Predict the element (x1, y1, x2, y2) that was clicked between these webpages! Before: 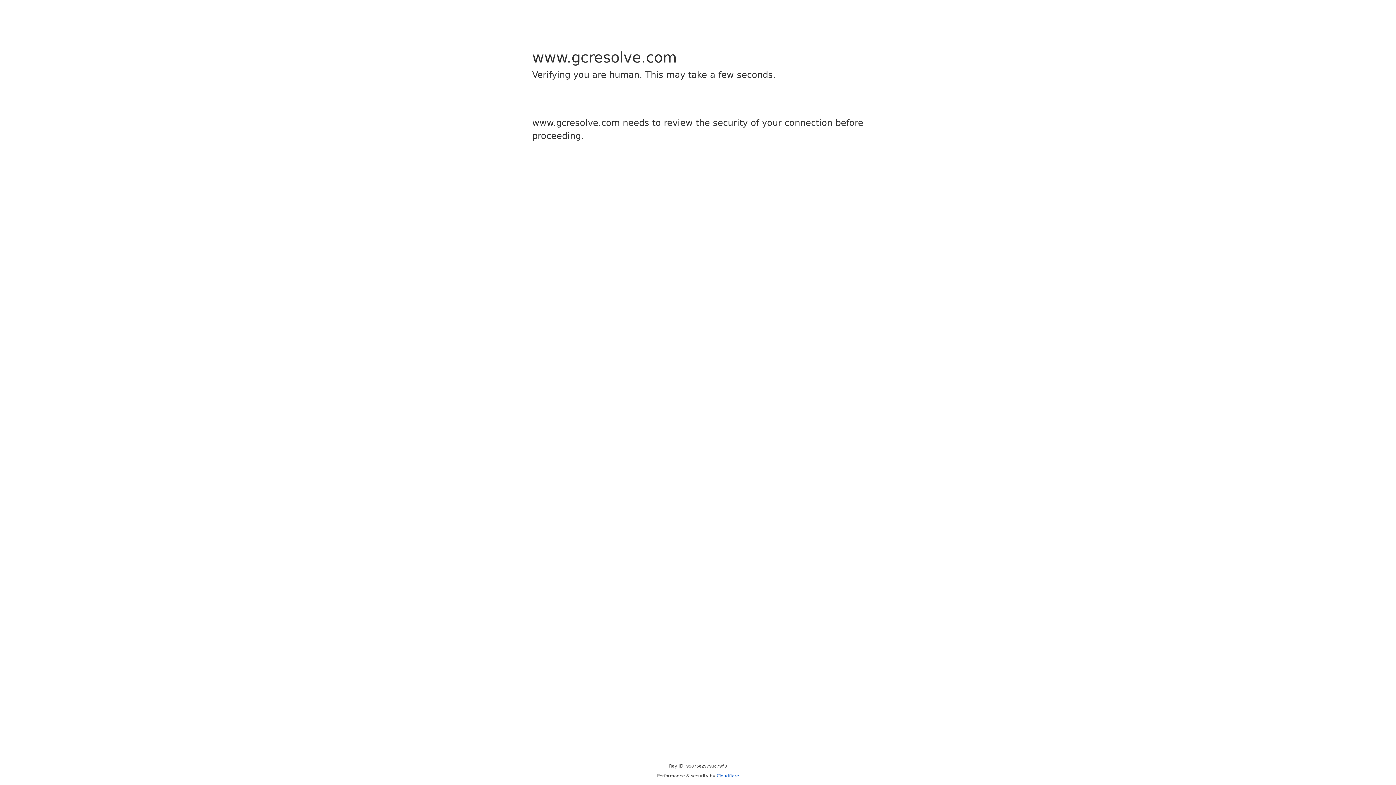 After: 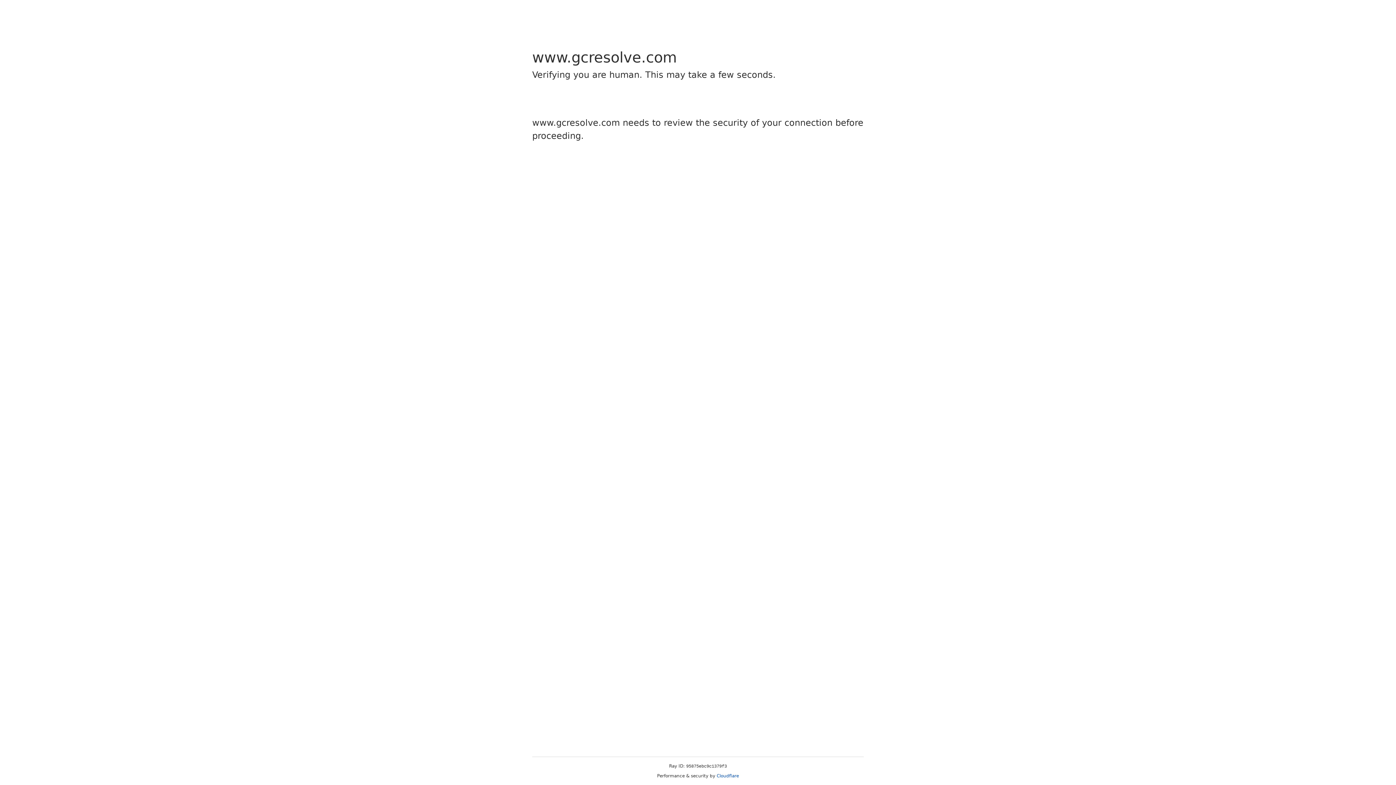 Action: label: Cloudflare bbox: (716, 773, 739, 778)